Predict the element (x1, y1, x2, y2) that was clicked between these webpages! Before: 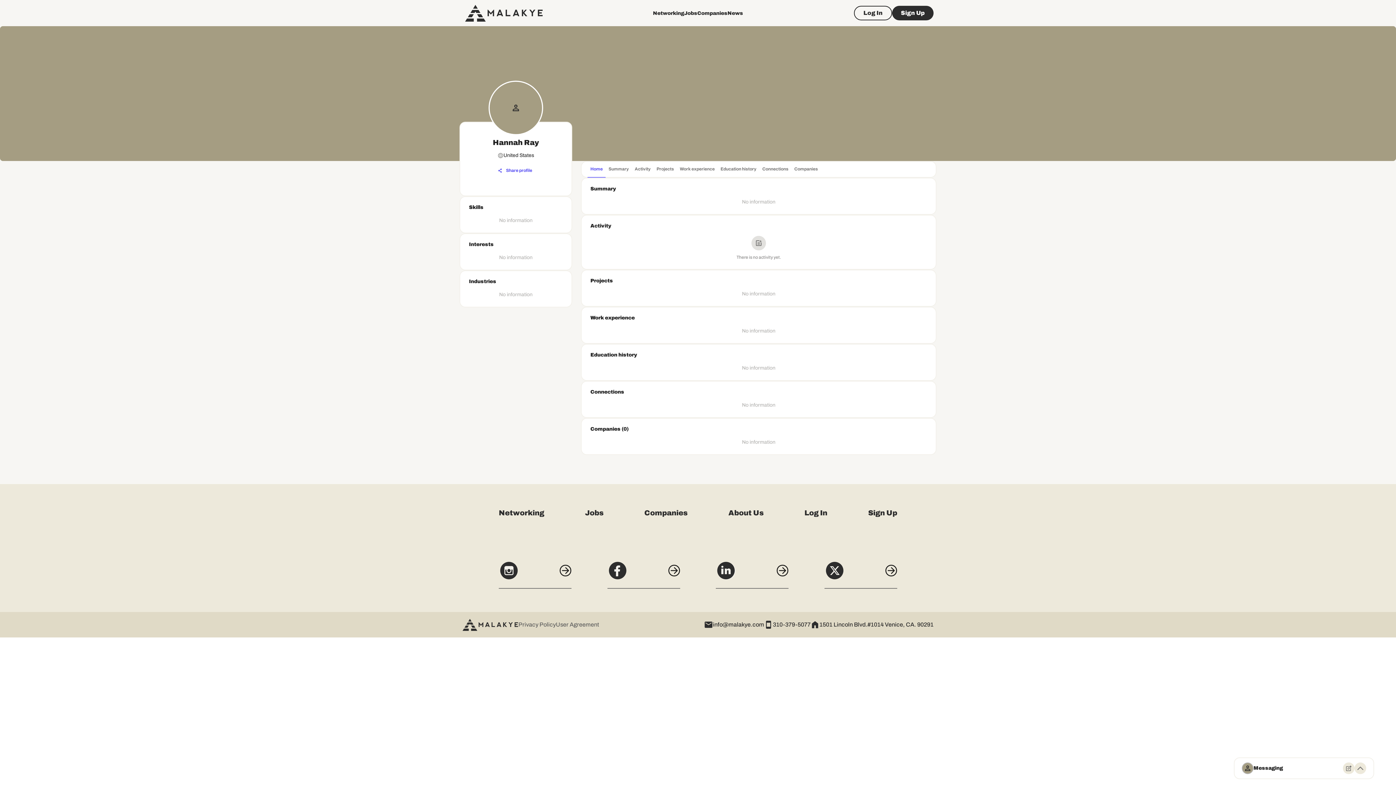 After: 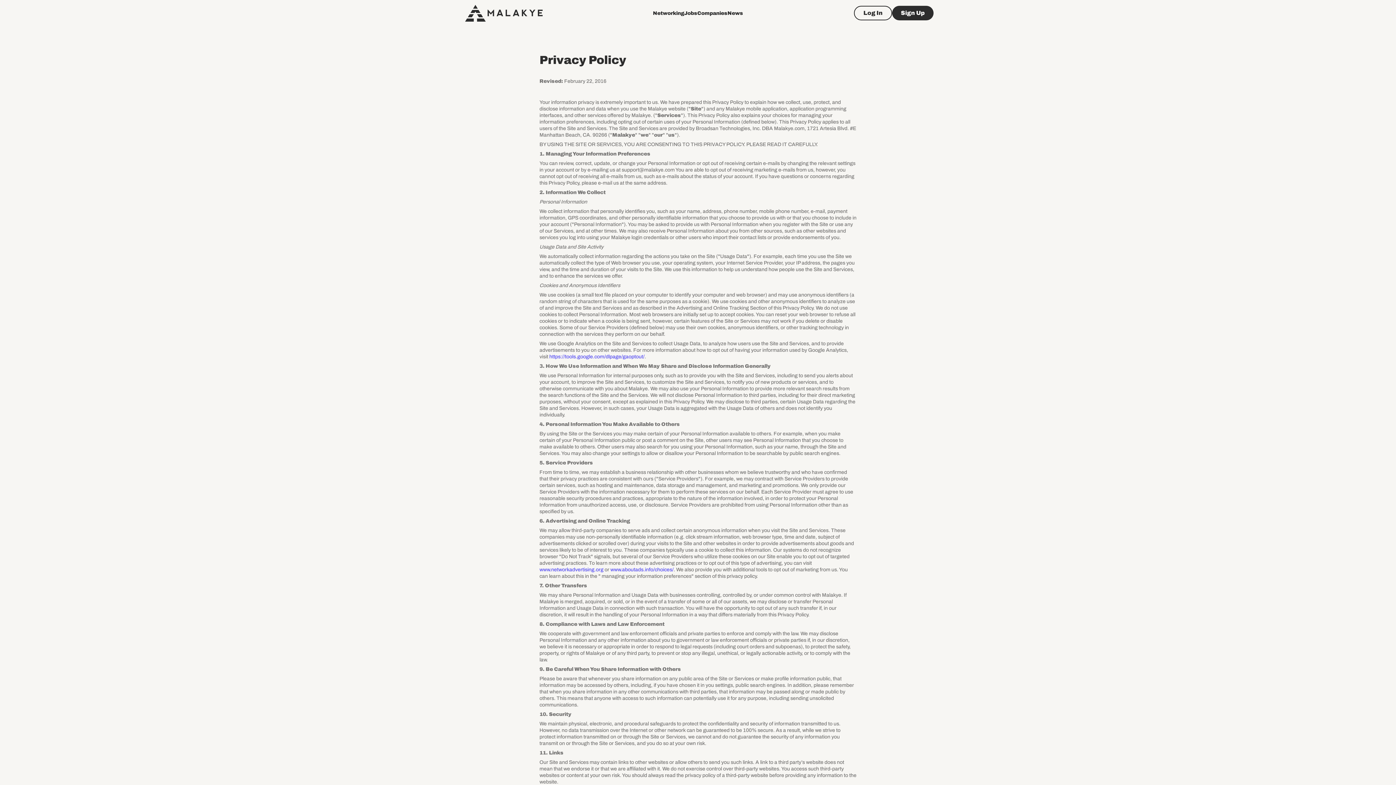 Action: label: Privacy Policy bbox: (518, 620, 556, 629)